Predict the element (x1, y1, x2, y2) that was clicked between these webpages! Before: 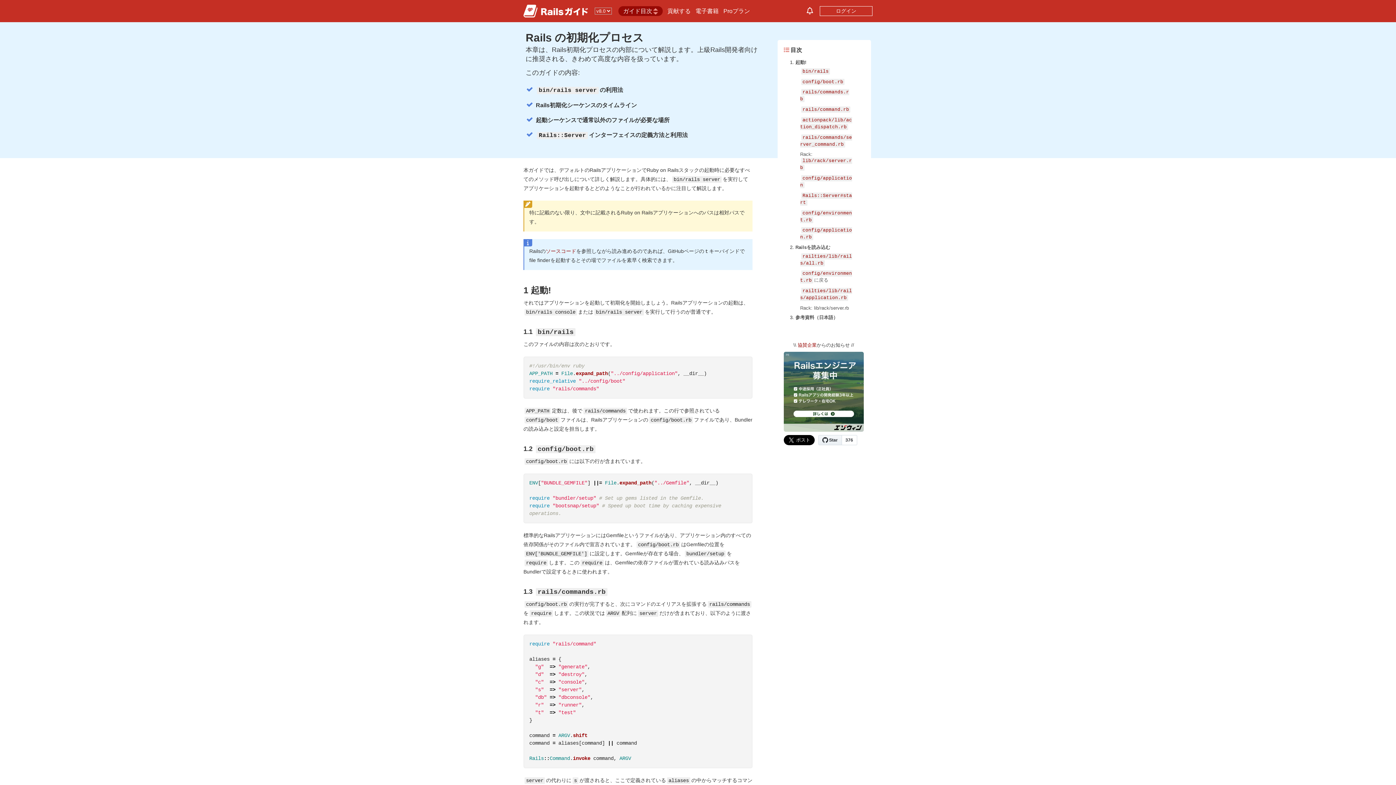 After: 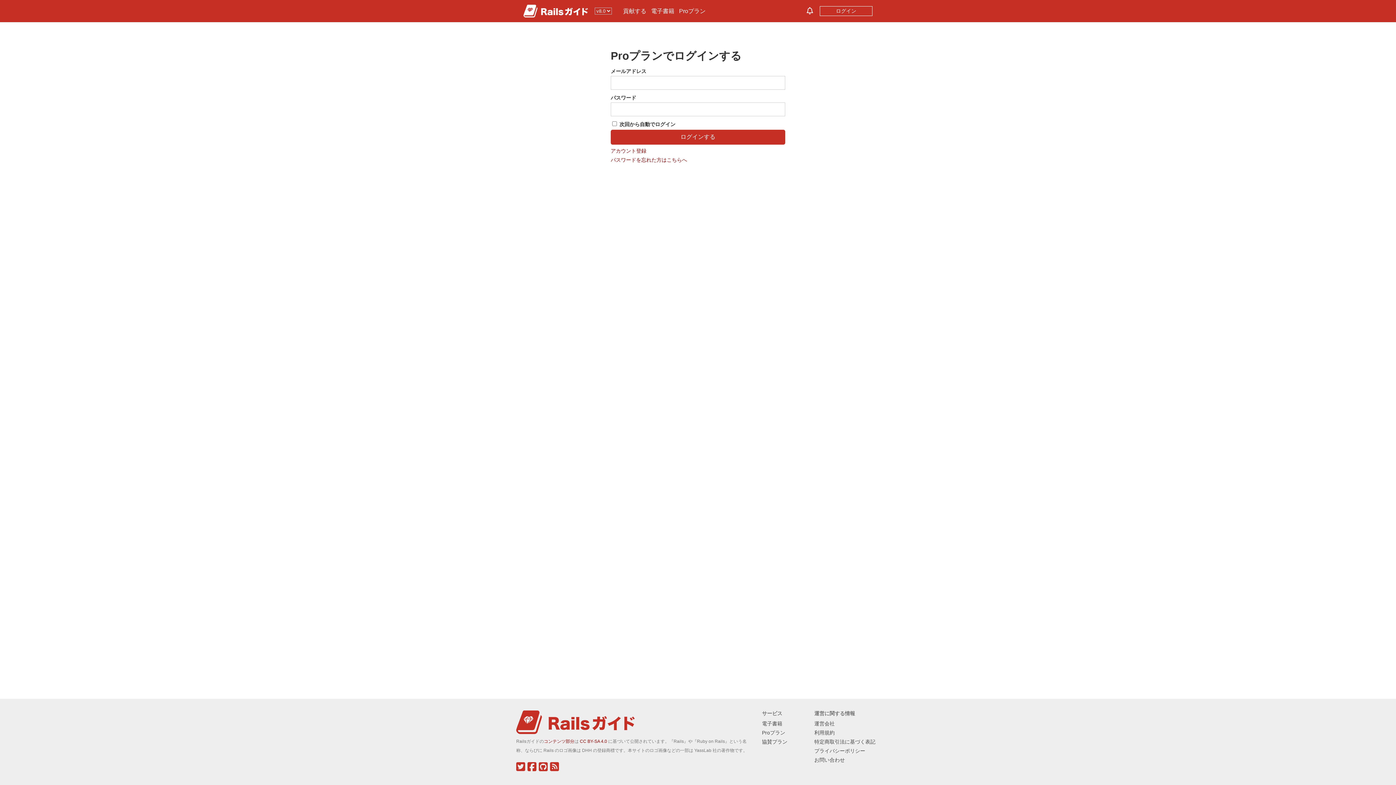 Action: bbox: (820, 6, 872, 16) label: ログイン